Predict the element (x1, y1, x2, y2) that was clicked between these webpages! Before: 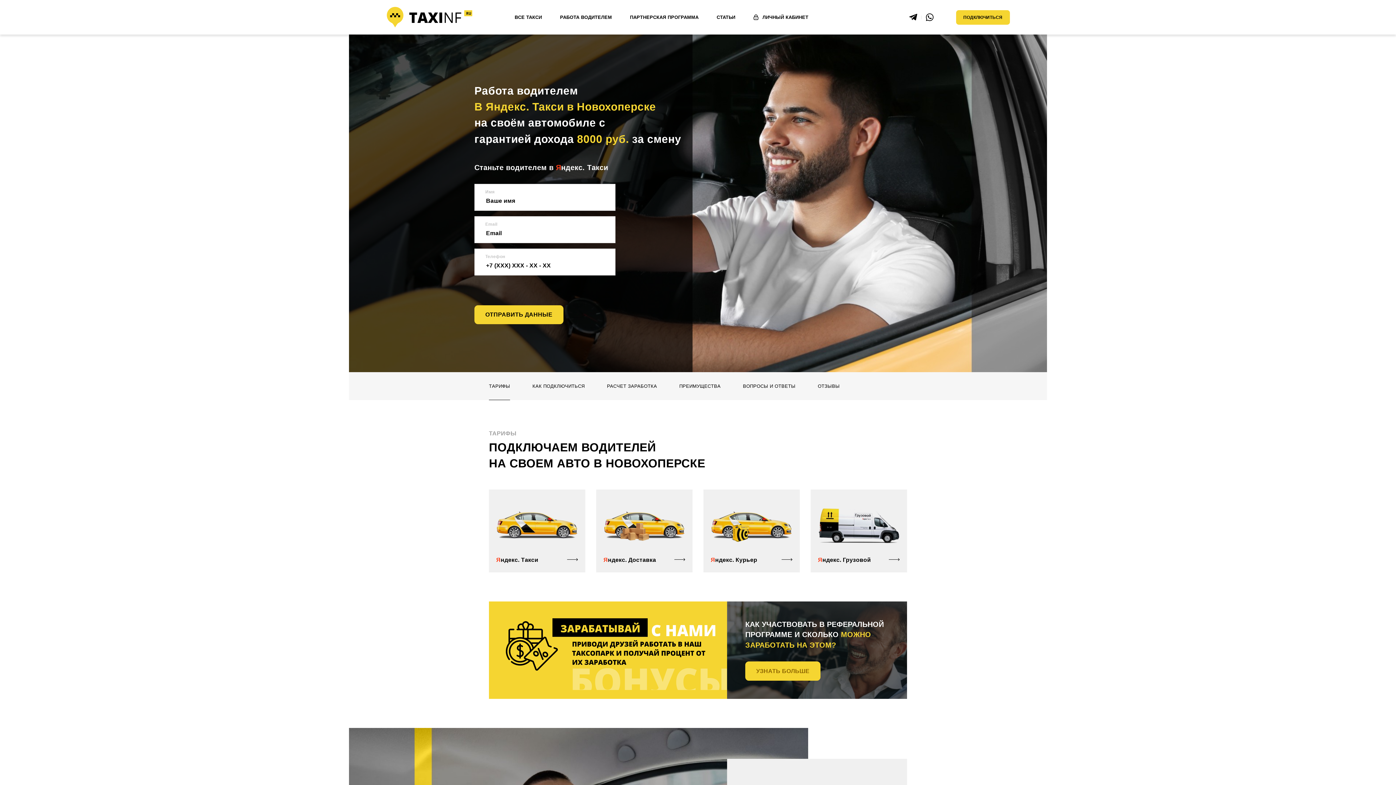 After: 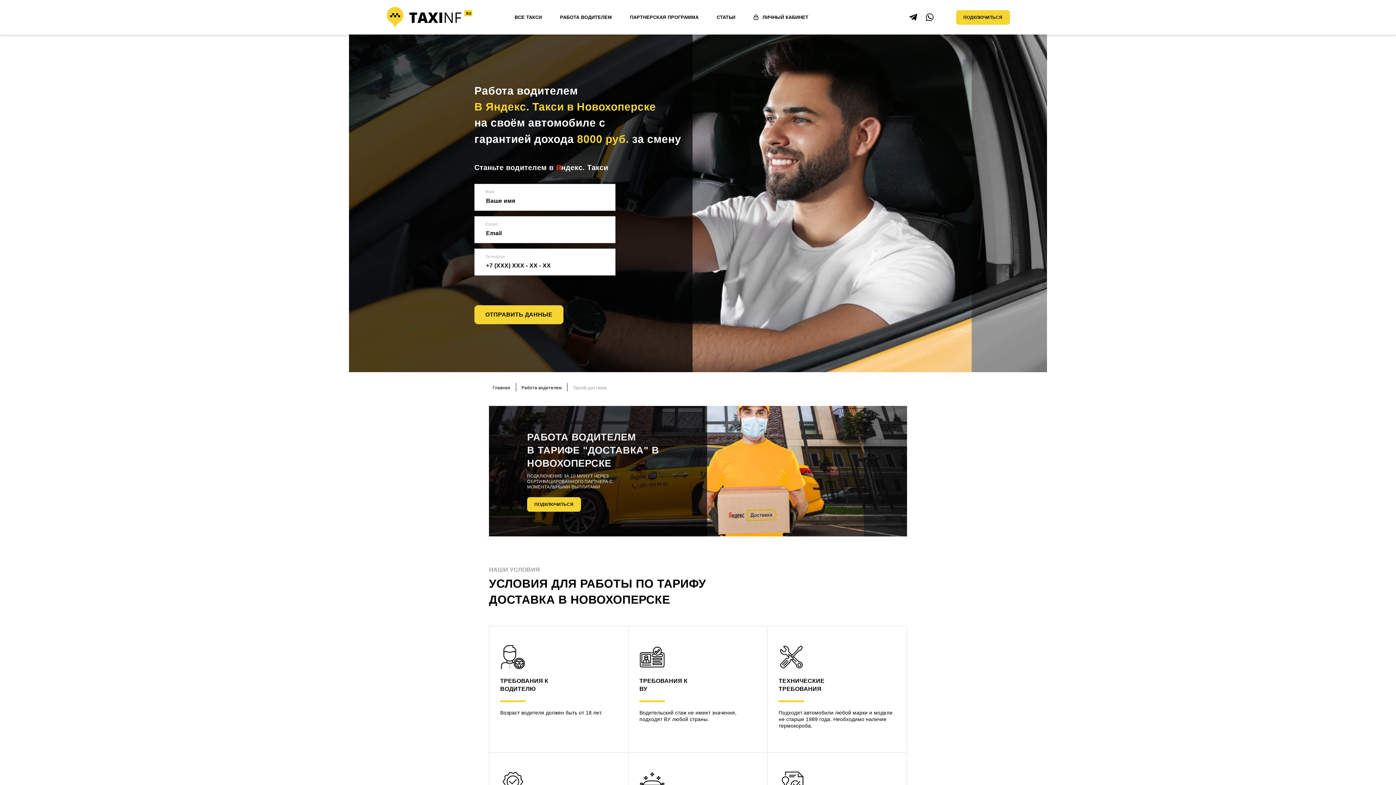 Action: bbox: (674, 554, 685, 565)